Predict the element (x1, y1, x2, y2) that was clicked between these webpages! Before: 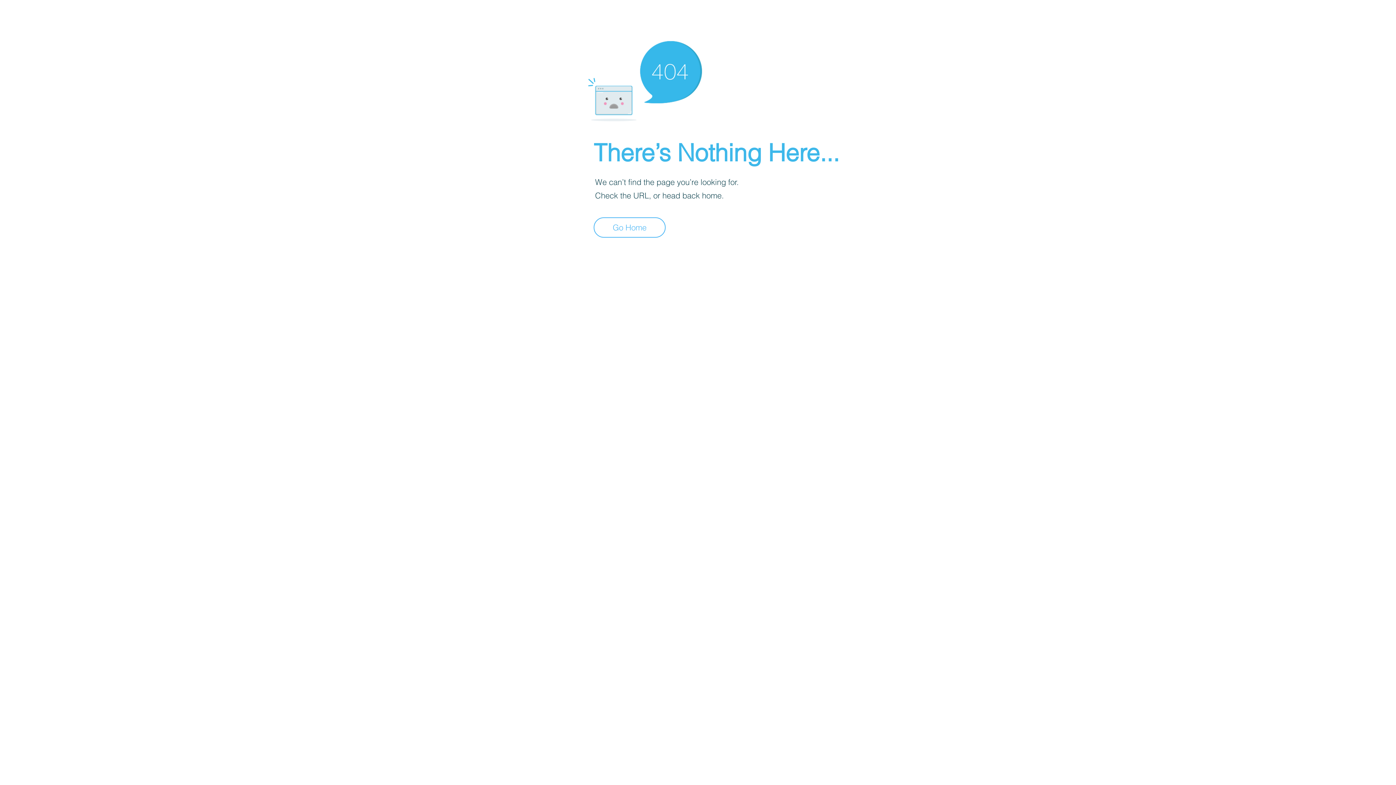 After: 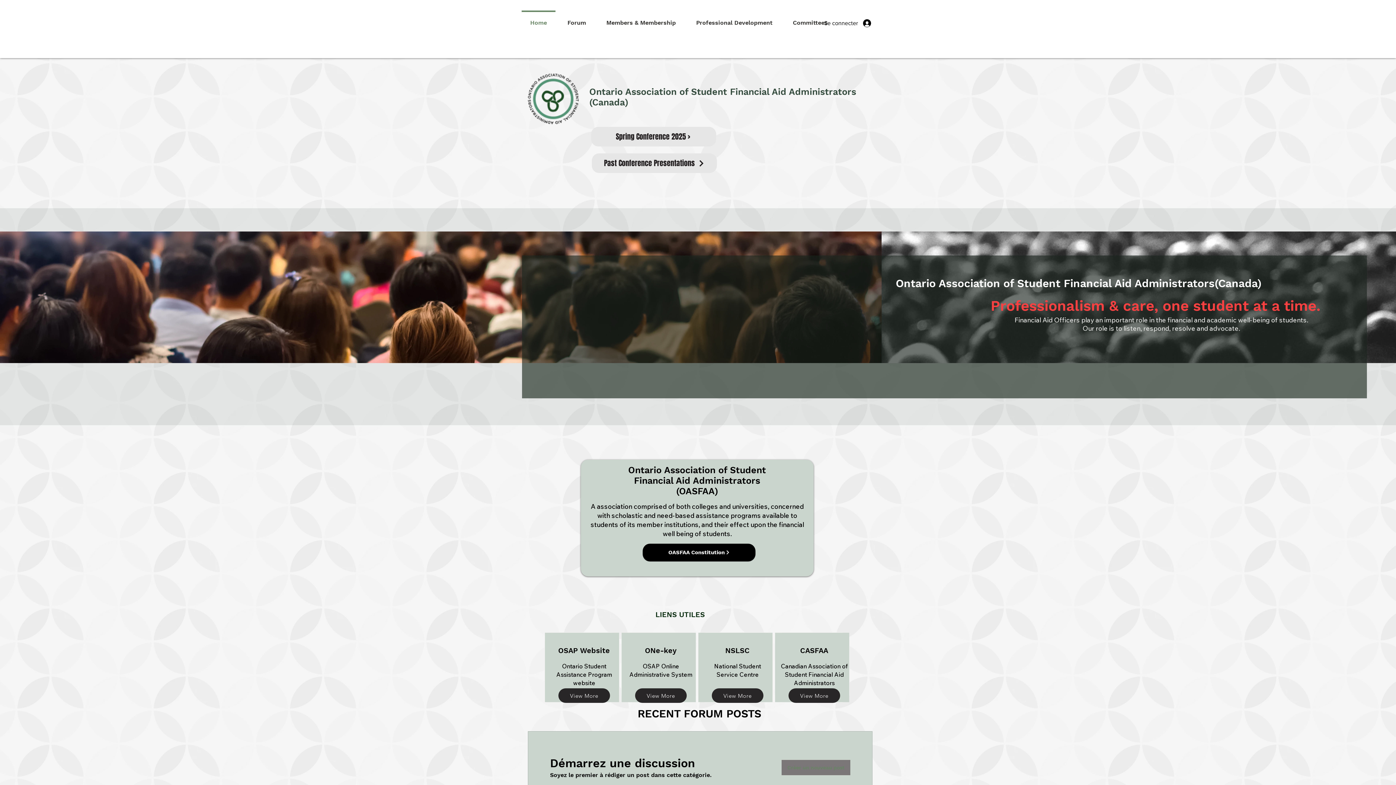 Action: label: Go Home bbox: (593, 217, 665, 237)